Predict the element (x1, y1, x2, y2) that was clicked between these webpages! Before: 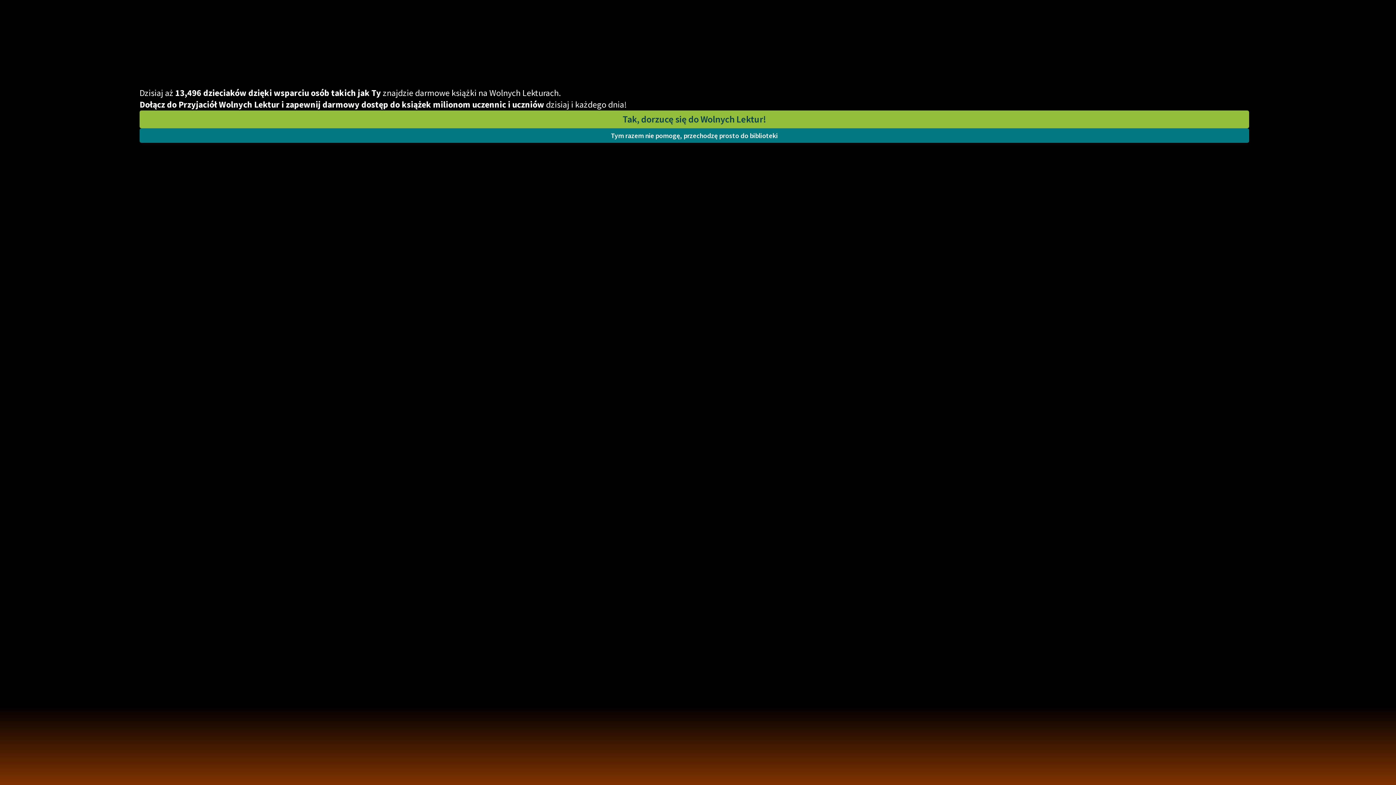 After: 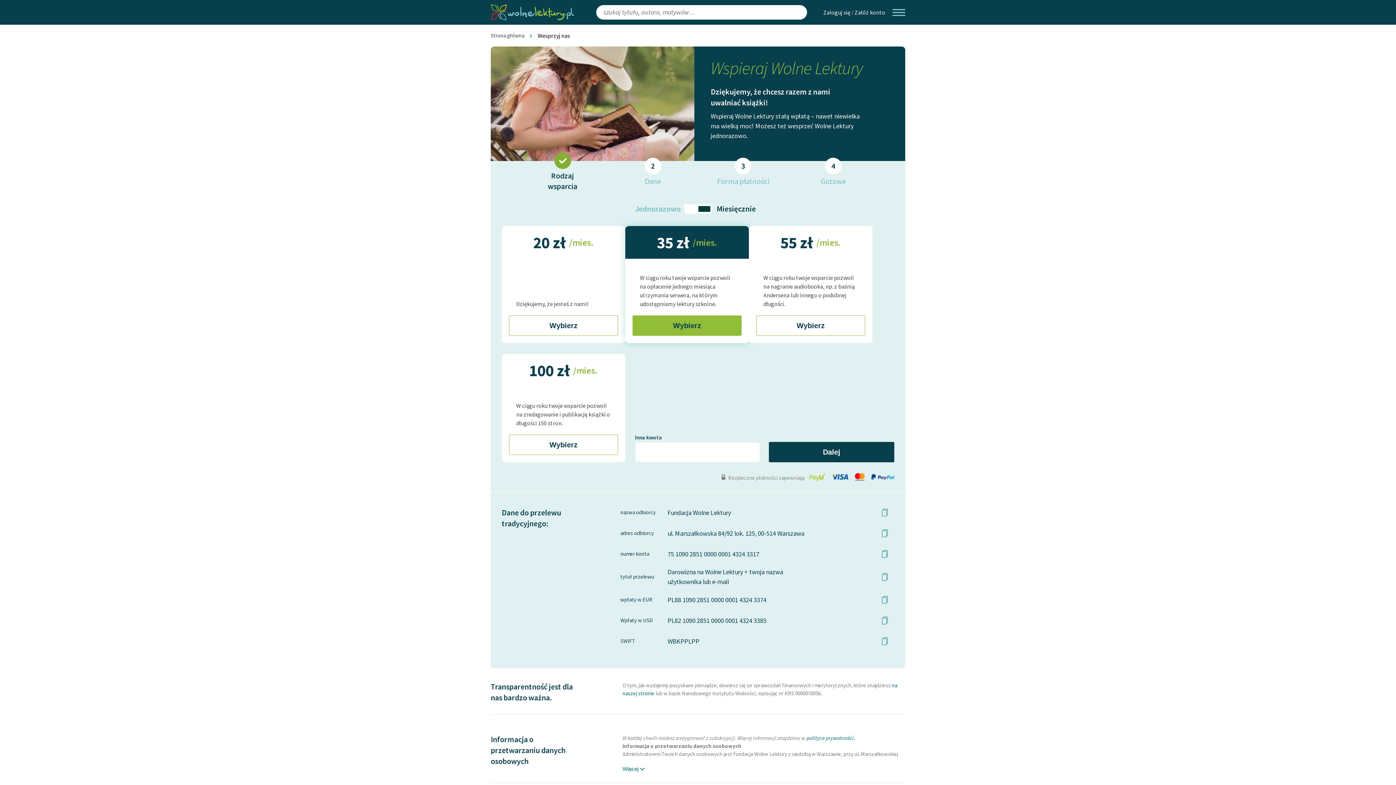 Action: label: Tak, dorzucę się do Wolnych Lektur! bbox: (139, 110, 1249, 128)